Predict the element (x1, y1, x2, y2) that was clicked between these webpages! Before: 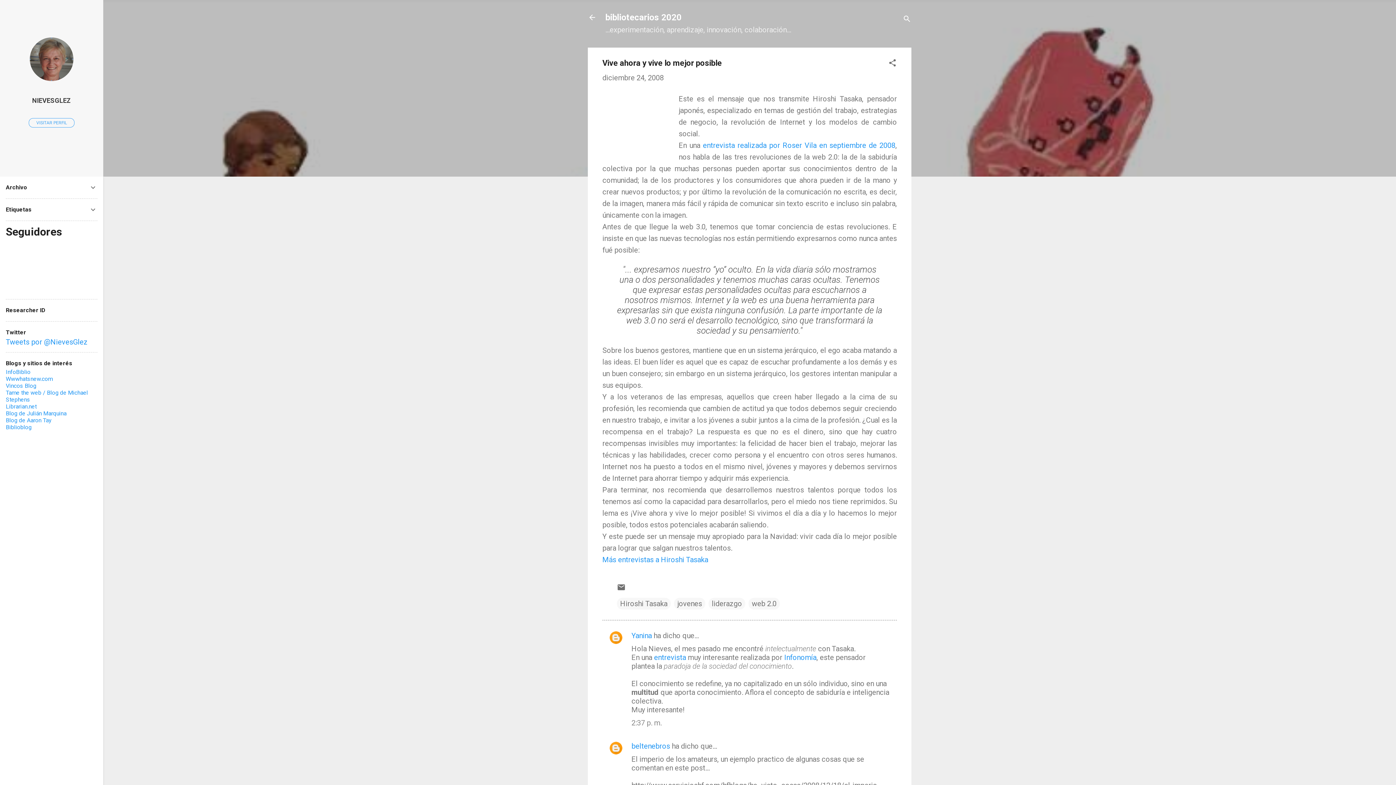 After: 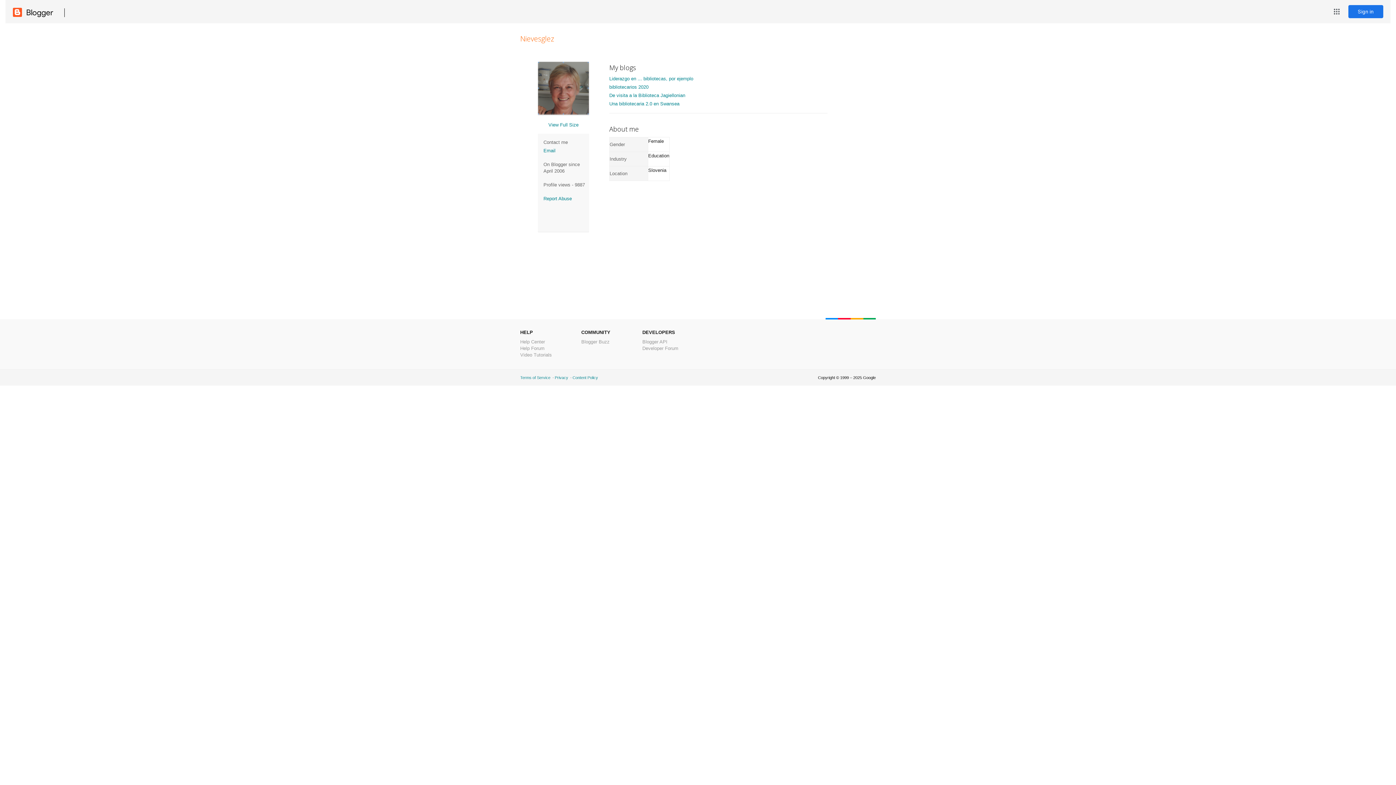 Action: bbox: (29, 74, 73, 82)